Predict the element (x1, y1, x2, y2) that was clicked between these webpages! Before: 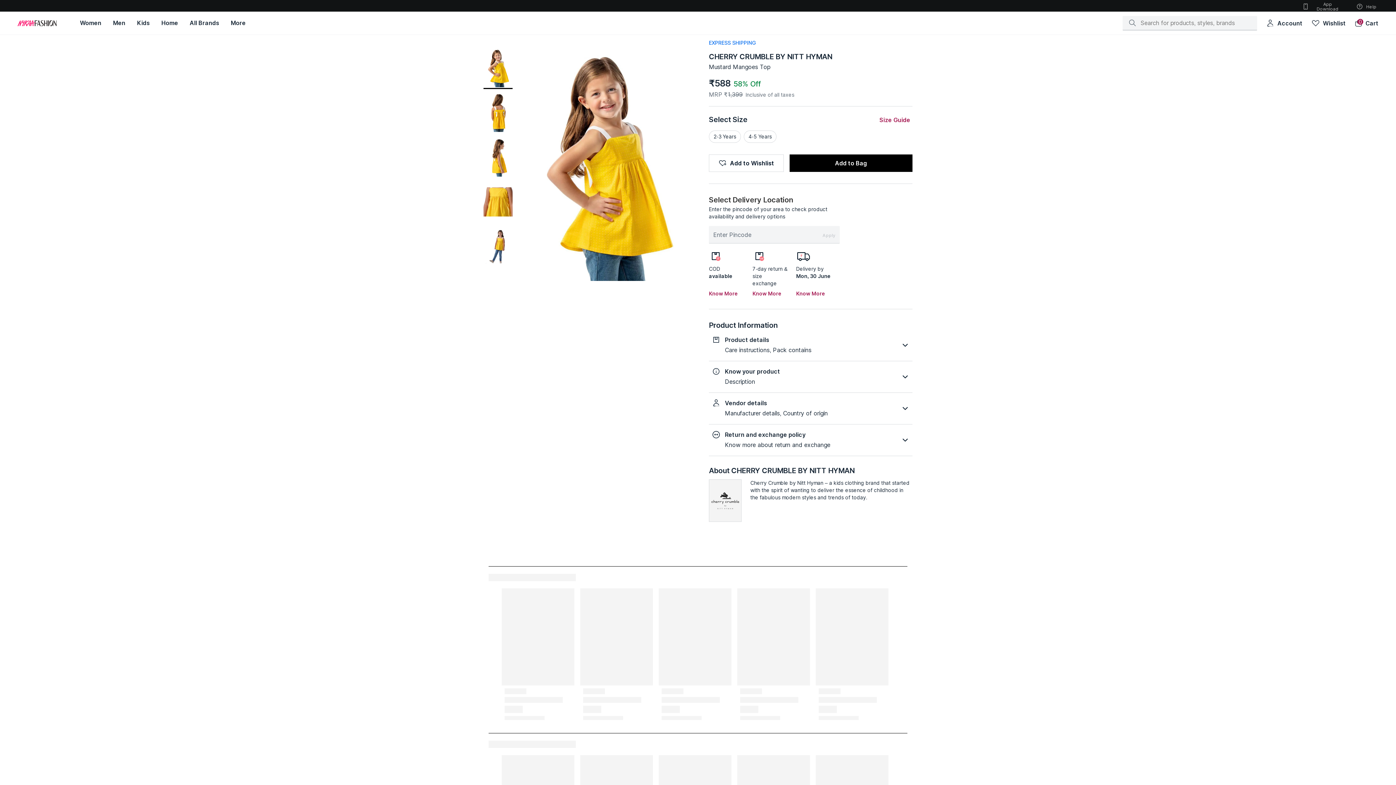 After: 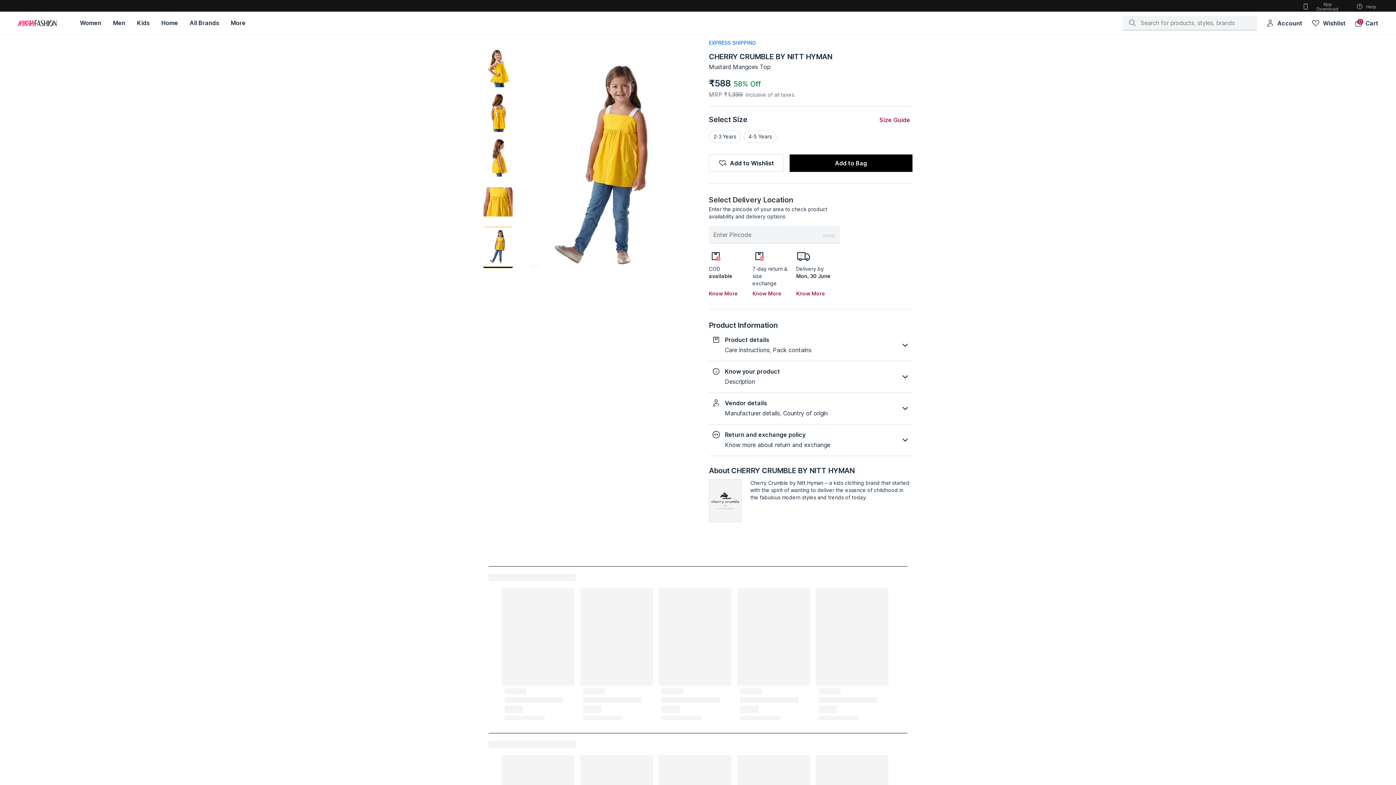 Action: label: Select Image bbox: (483, 227, 512, 266)